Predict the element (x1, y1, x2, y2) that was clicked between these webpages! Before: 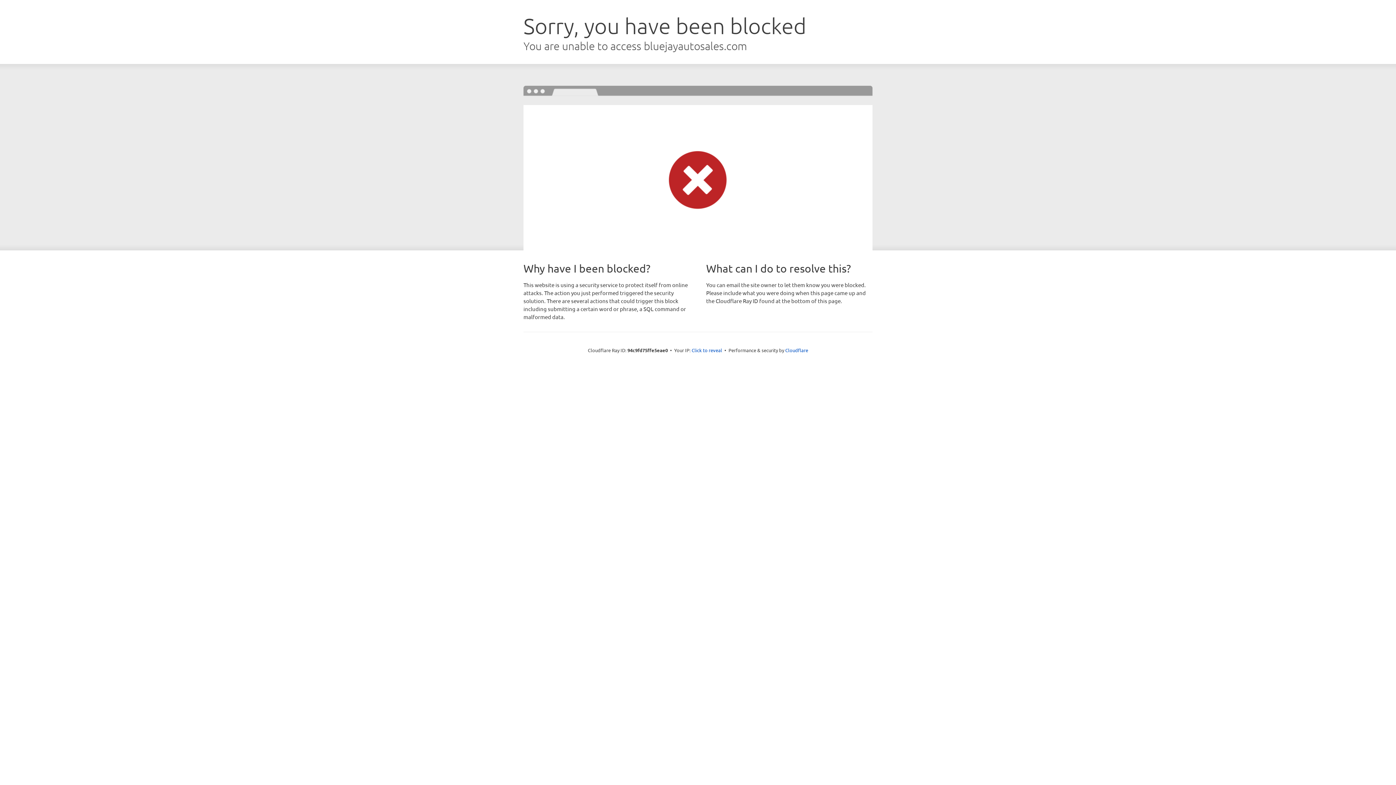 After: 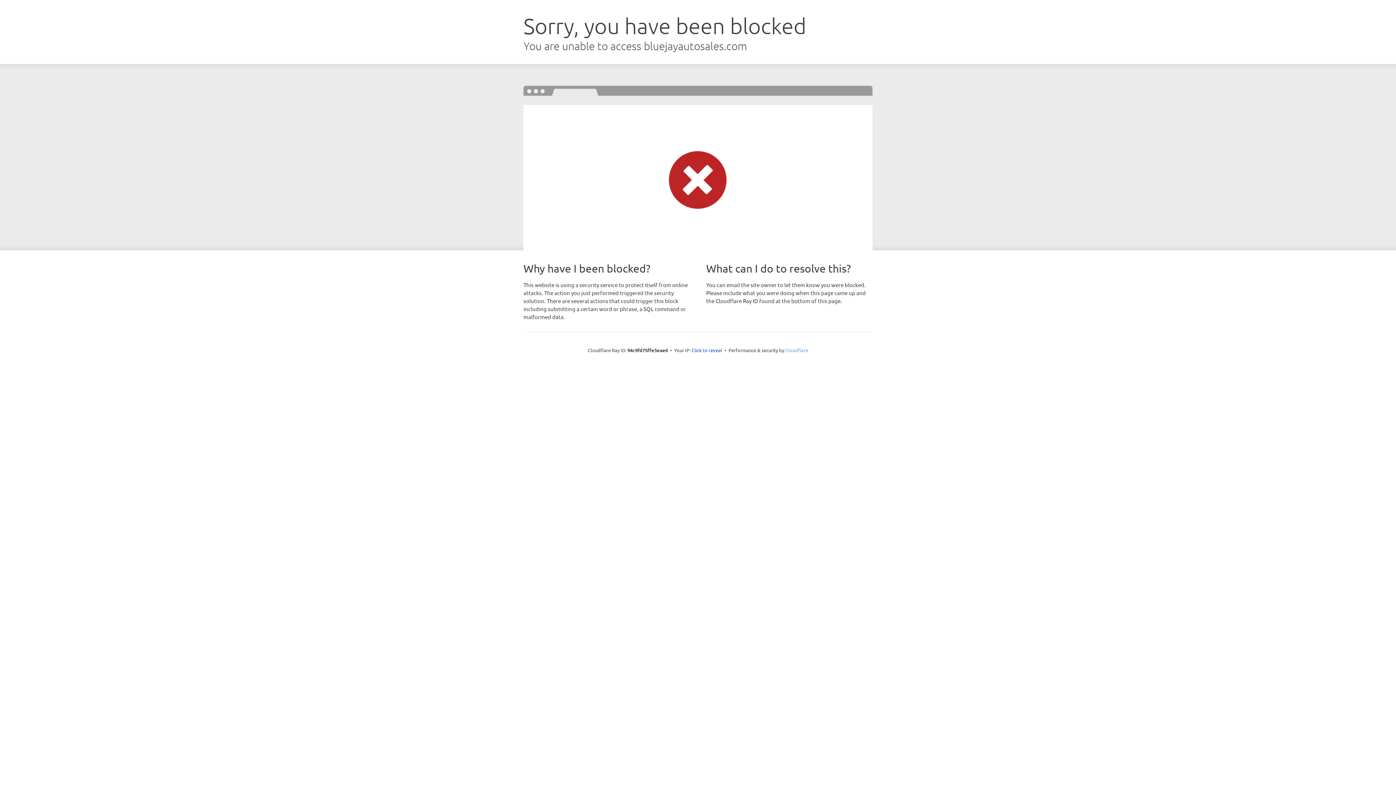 Action: label: Cloudflare bbox: (785, 347, 808, 353)